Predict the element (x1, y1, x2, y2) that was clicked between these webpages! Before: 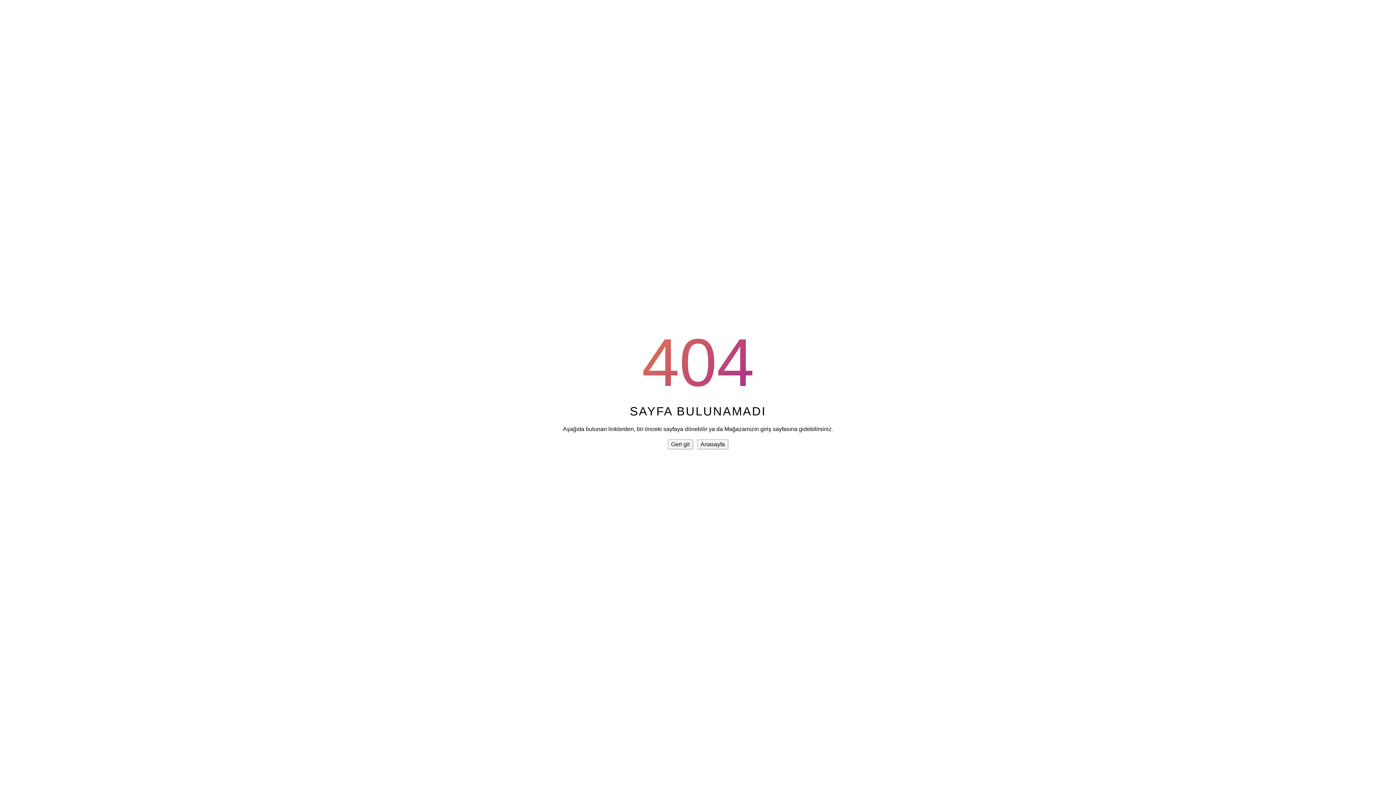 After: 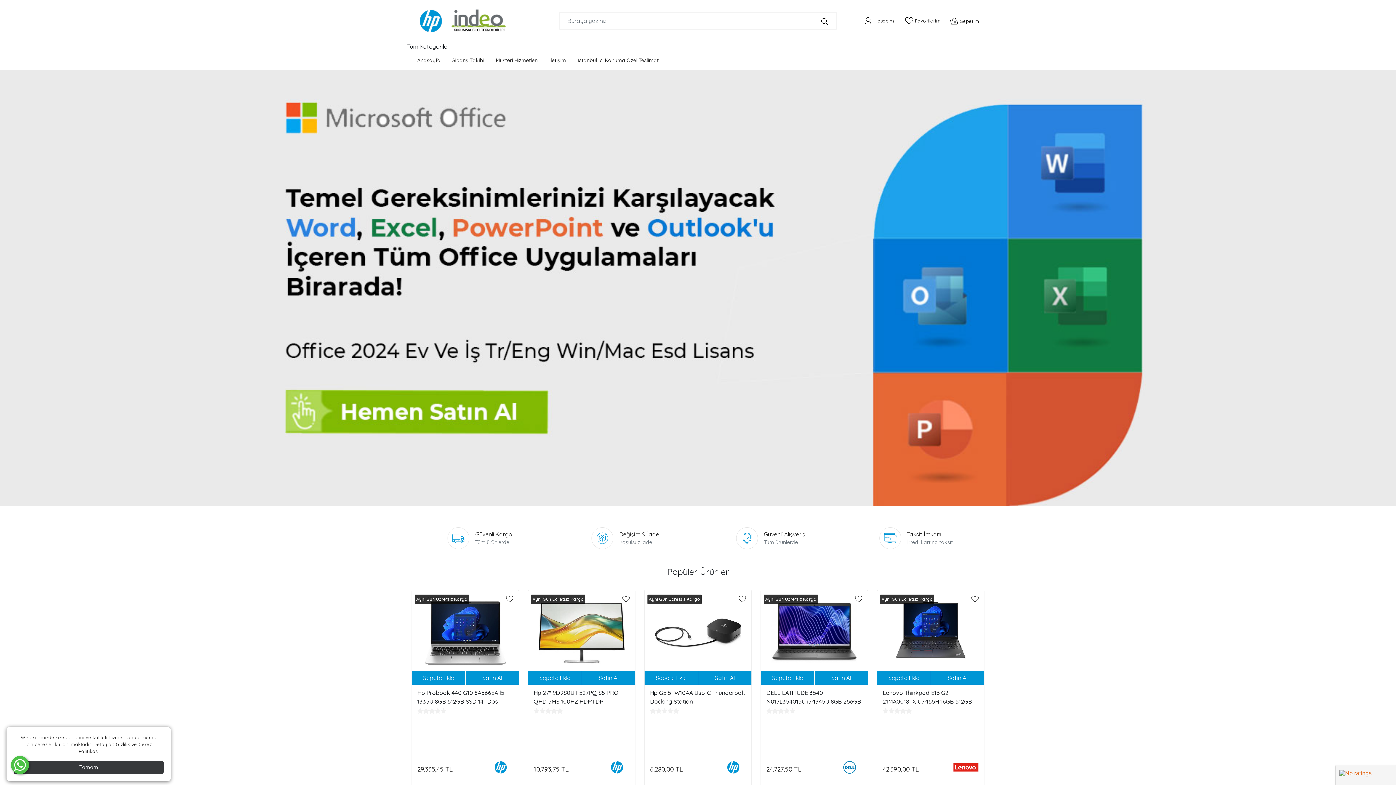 Action: bbox: (697, 439, 728, 449) label: Anasayfa